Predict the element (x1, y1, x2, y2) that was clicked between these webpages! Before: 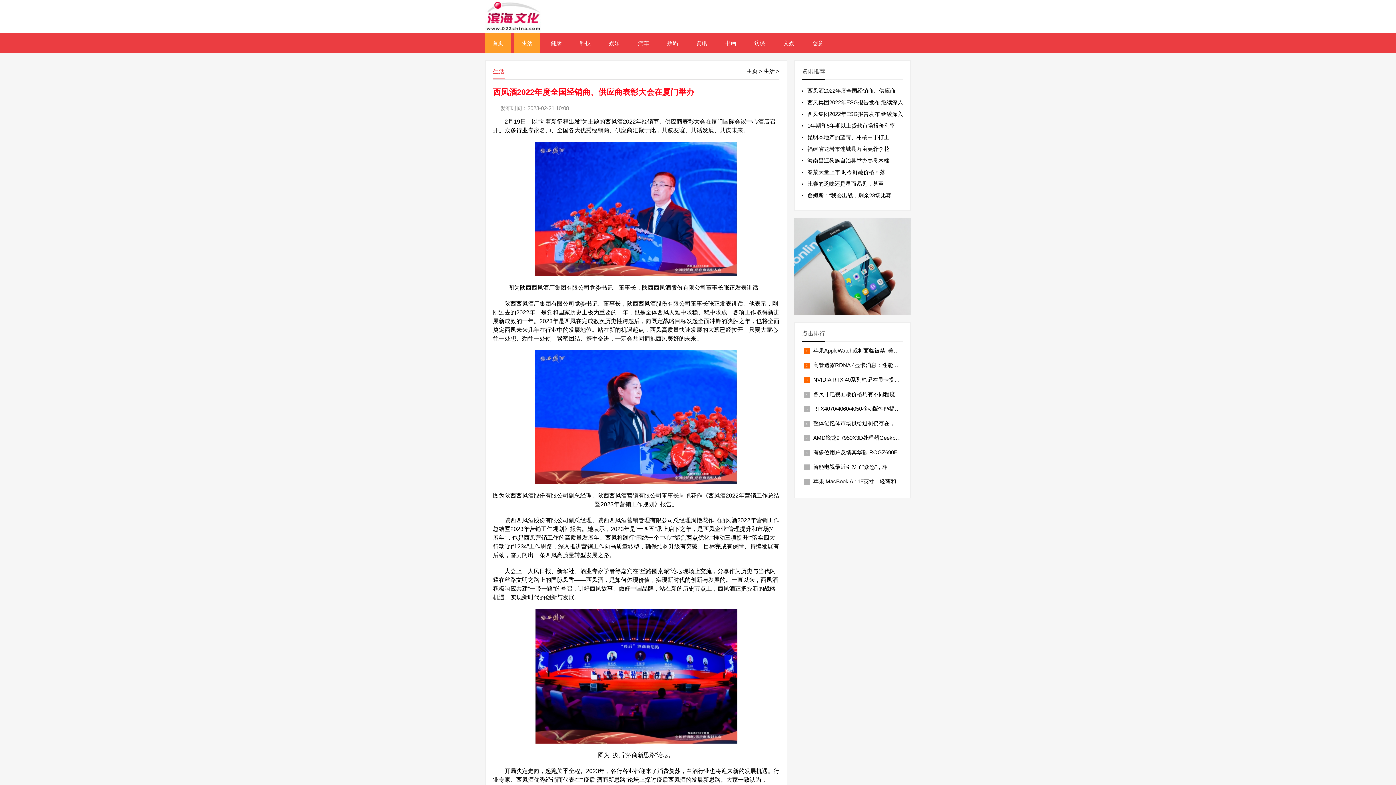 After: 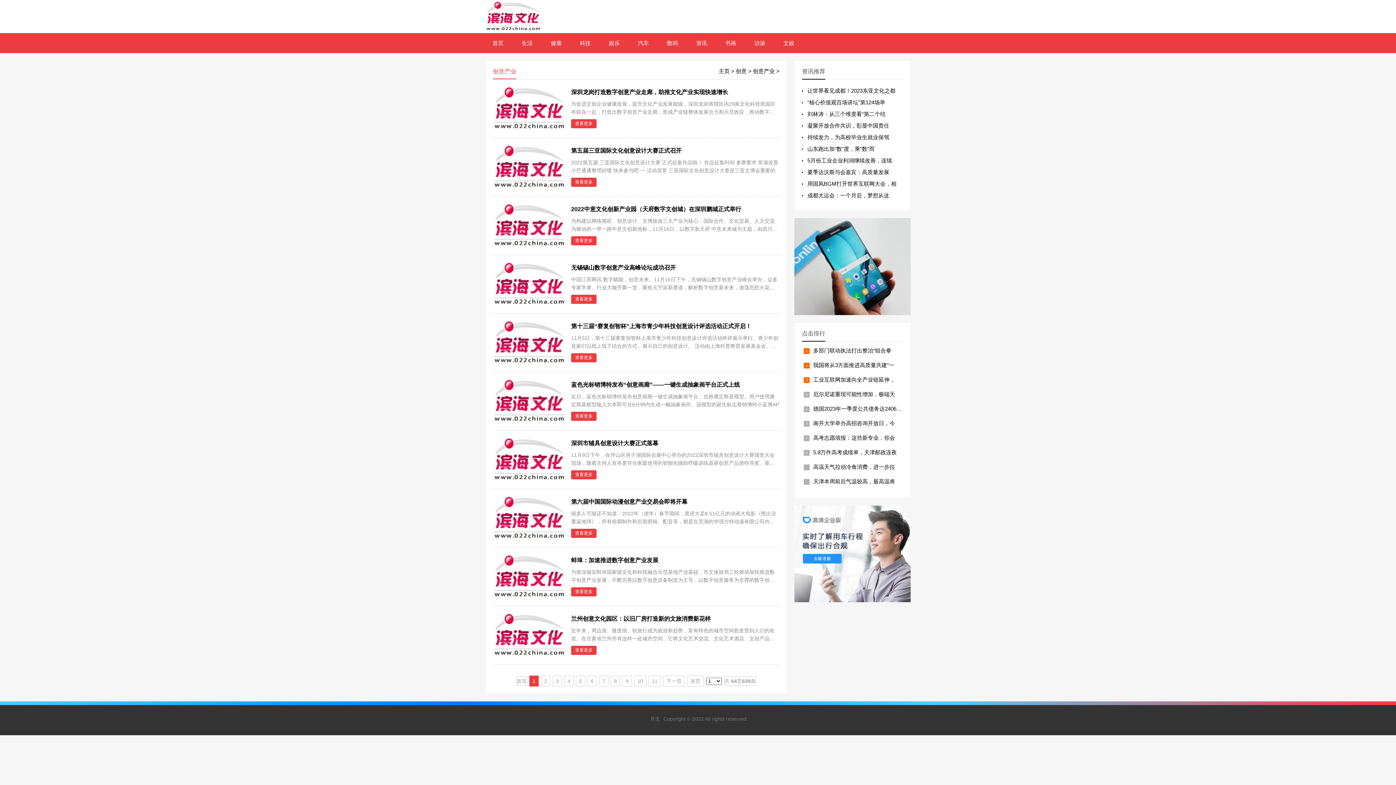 Action: bbox: (805, 33, 830, 53) label: 创意